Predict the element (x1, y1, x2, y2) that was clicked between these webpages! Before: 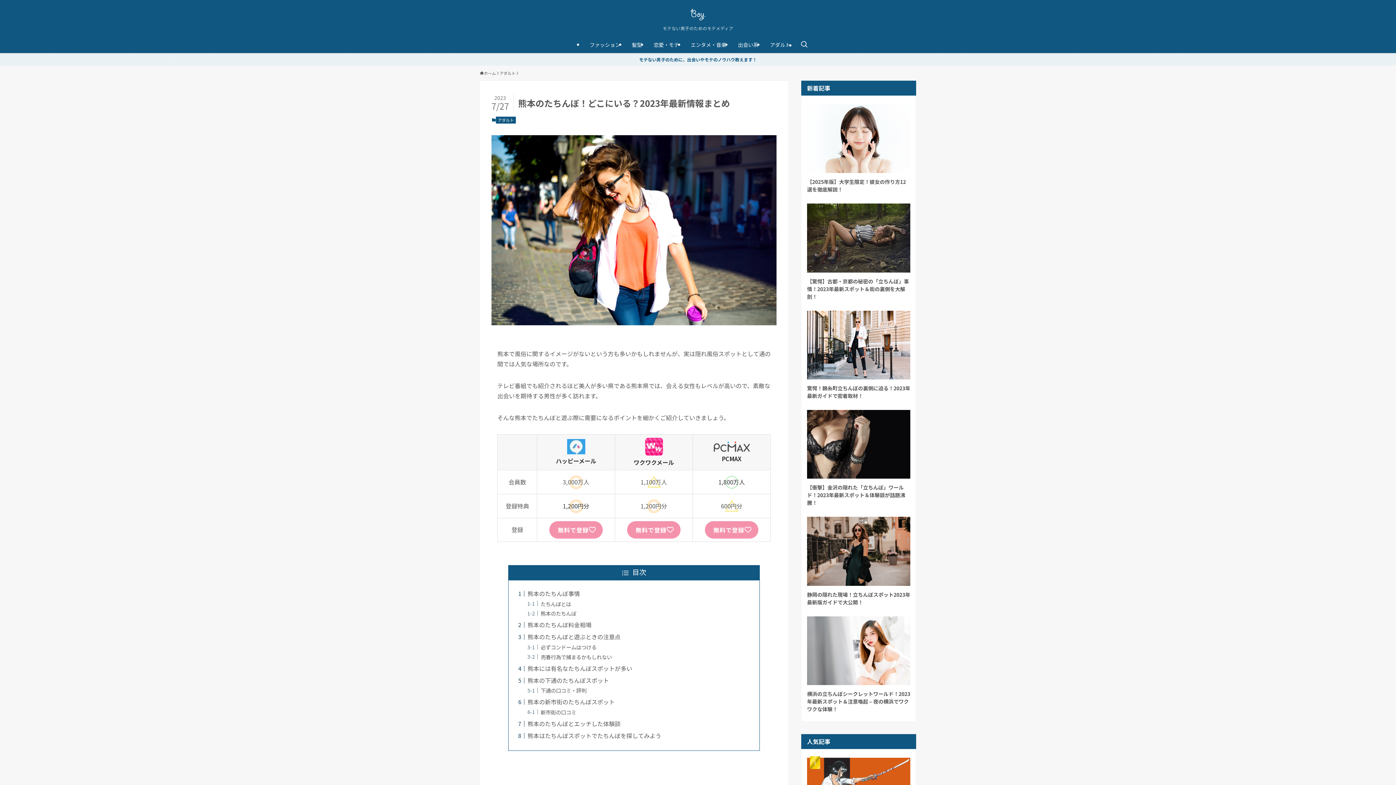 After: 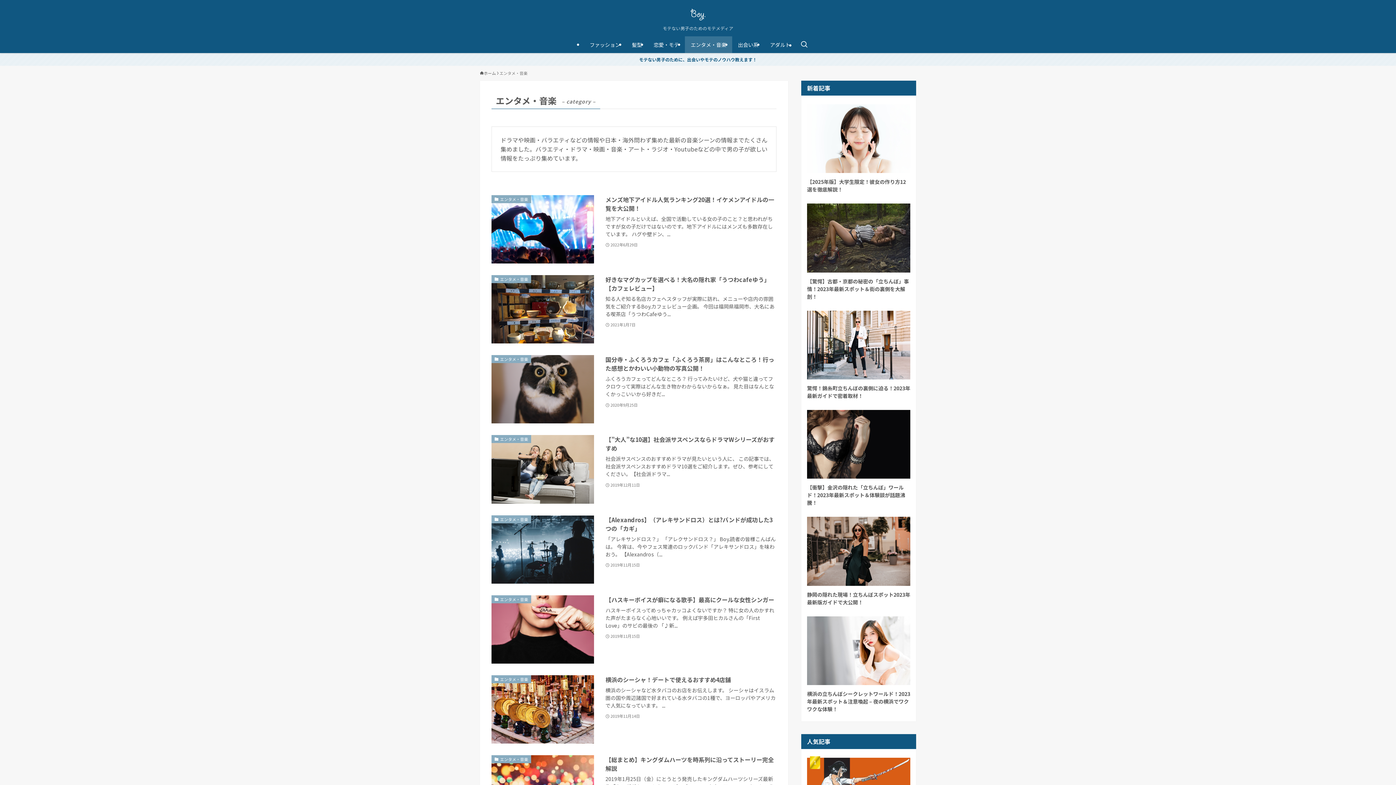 Action: label: エンタメ・音楽 bbox: (685, 36, 732, 53)